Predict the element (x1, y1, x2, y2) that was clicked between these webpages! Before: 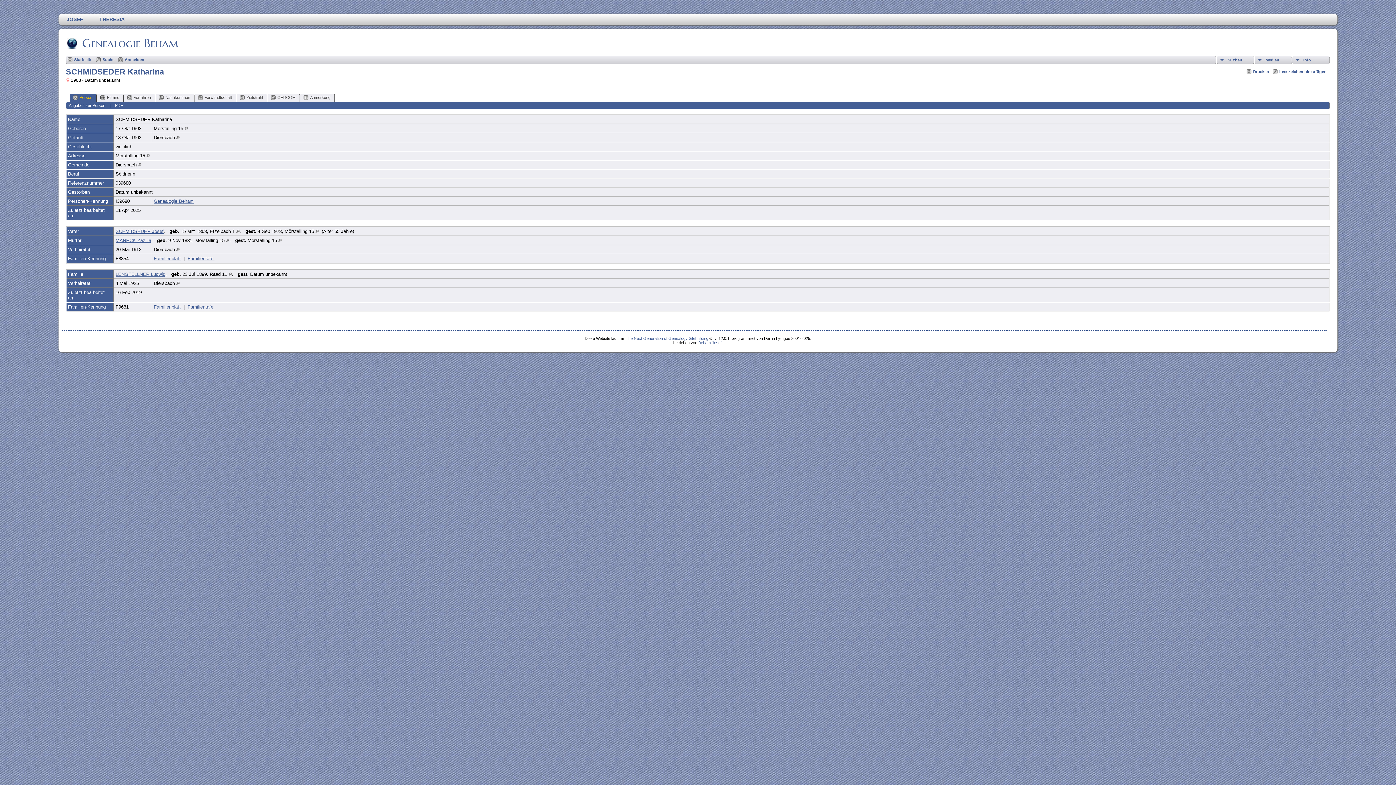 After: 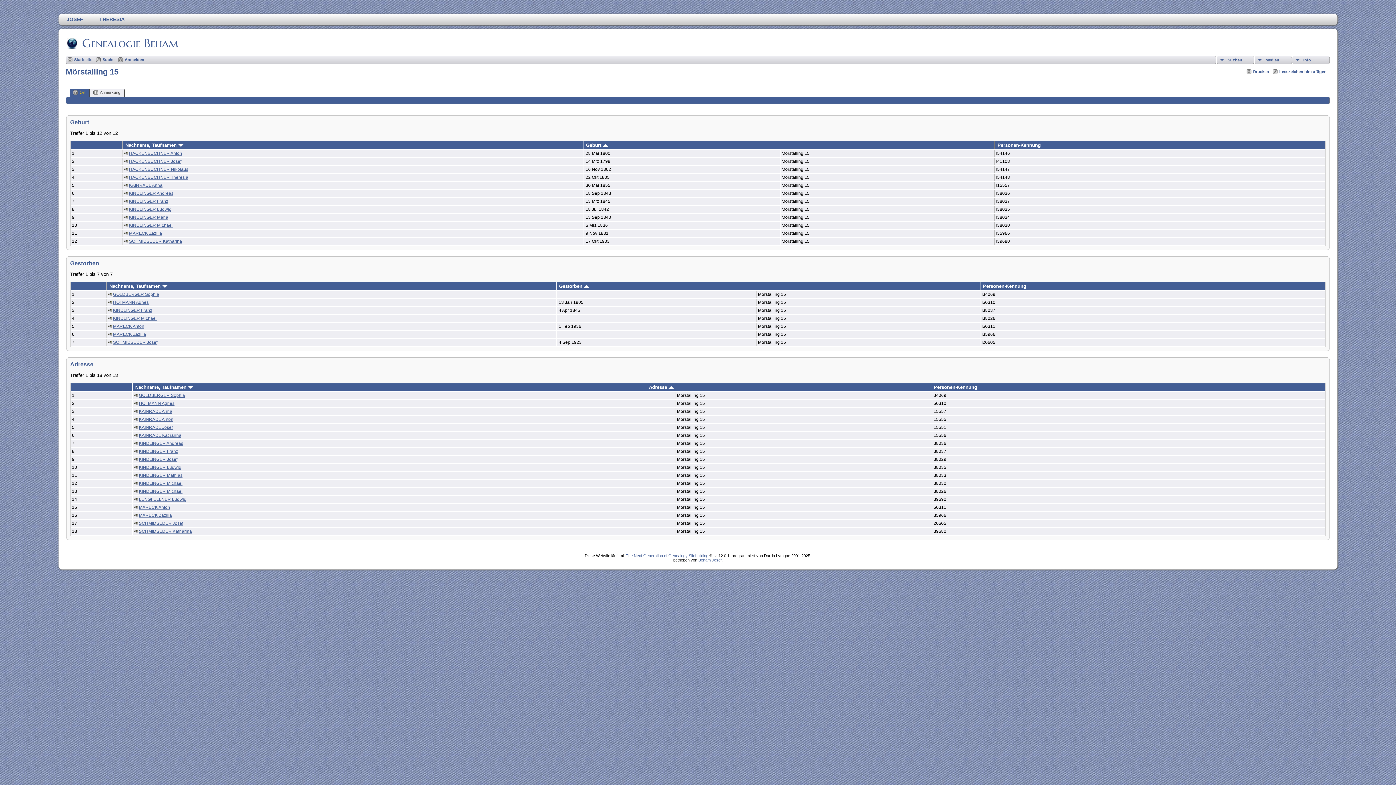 Action: bbox: (184, 125, 187, 131)